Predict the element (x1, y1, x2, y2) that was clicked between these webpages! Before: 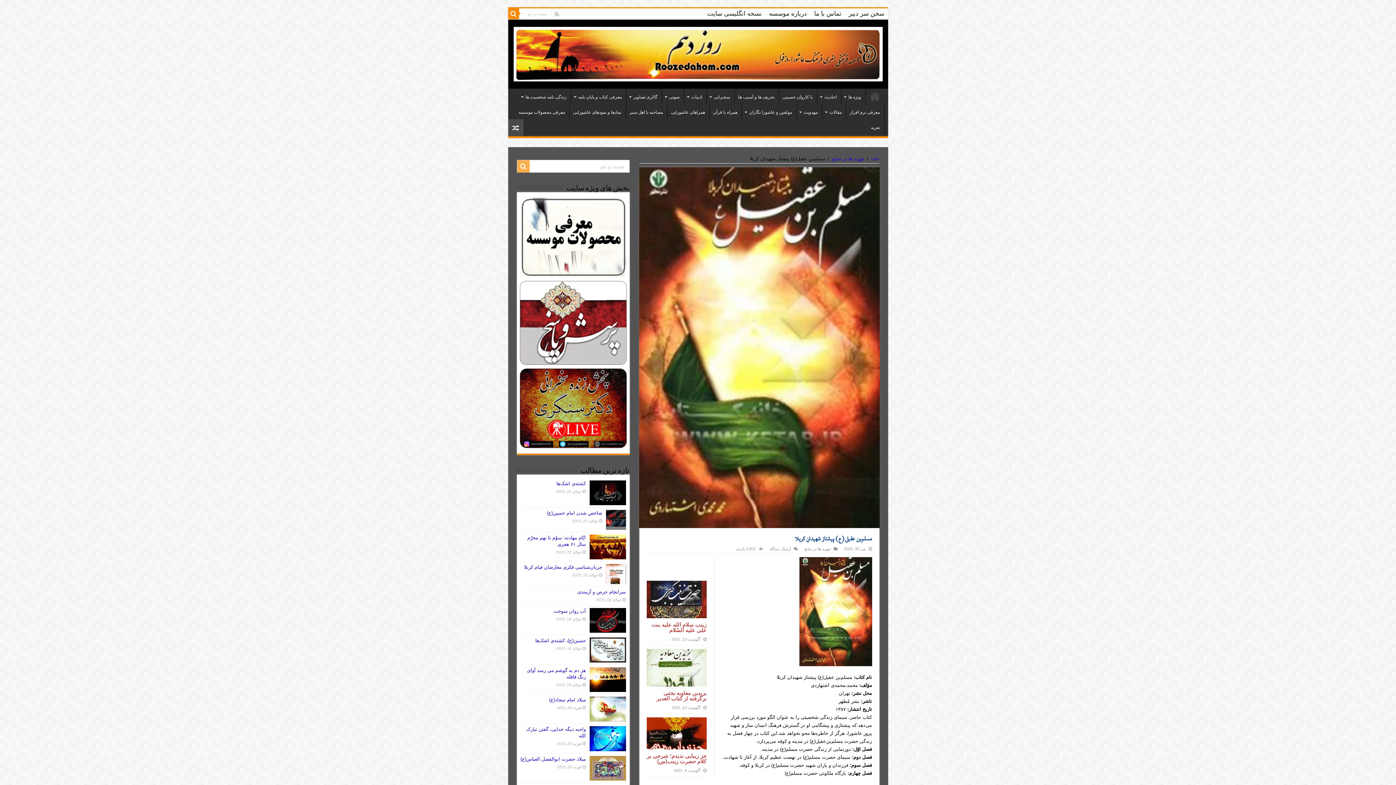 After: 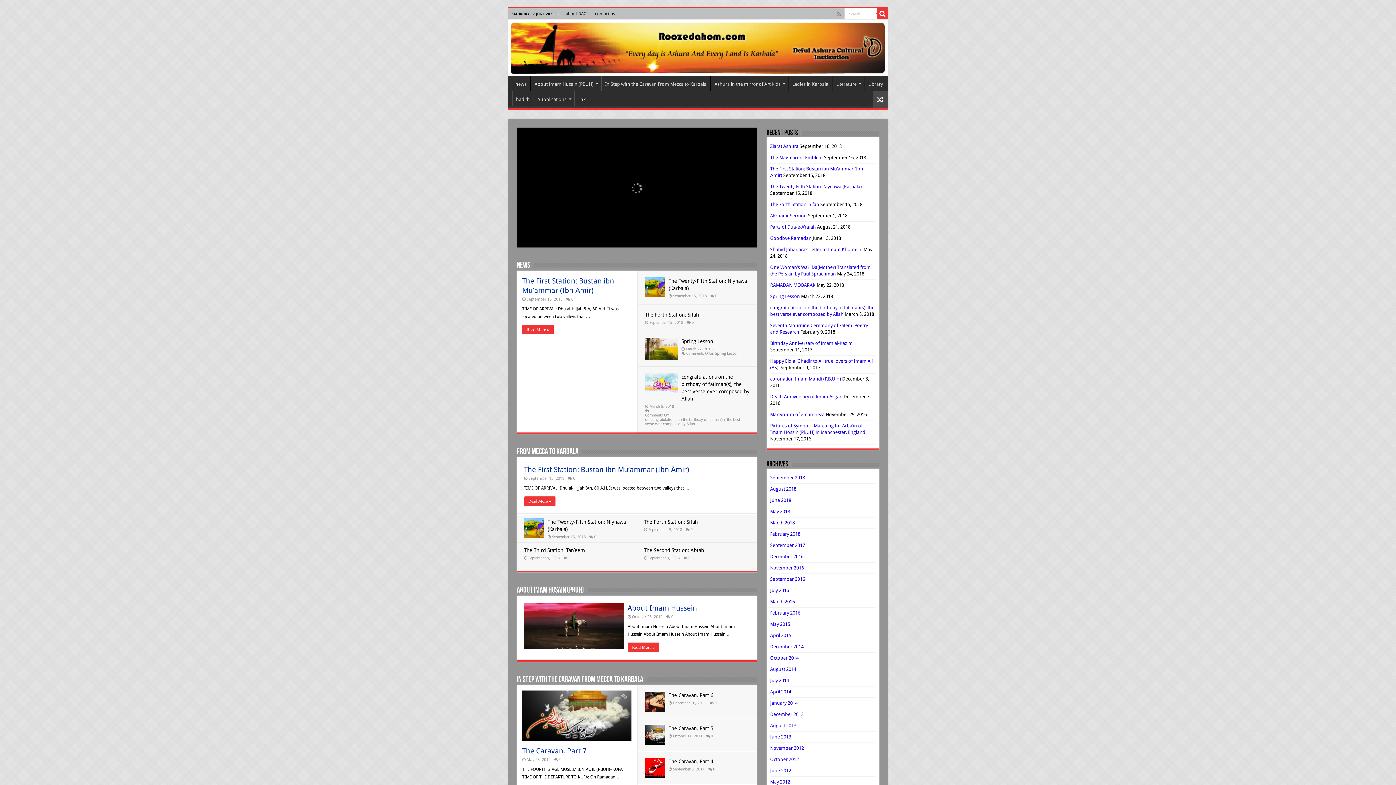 Action: label: نسخه انگلیسی سایت bbox: (703, 8, 765, 19)